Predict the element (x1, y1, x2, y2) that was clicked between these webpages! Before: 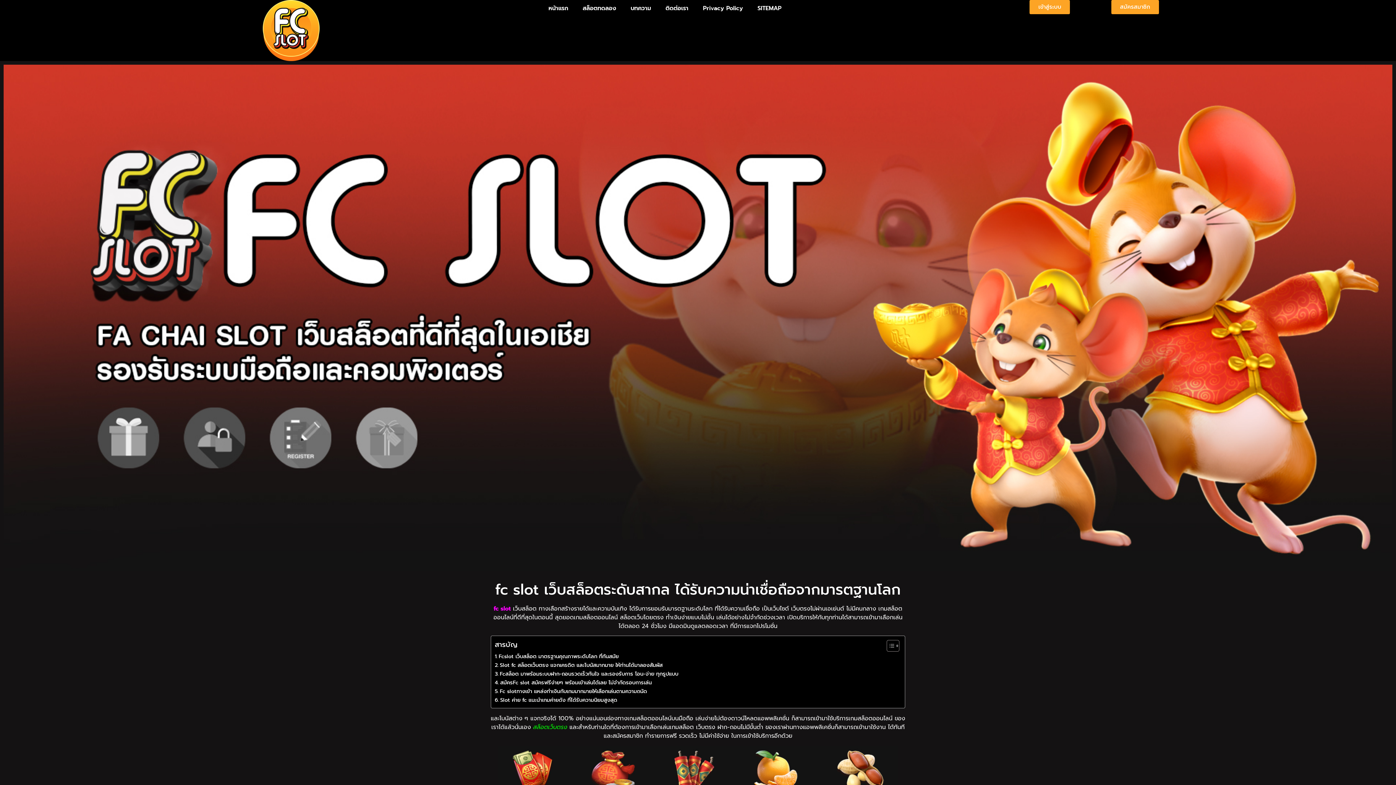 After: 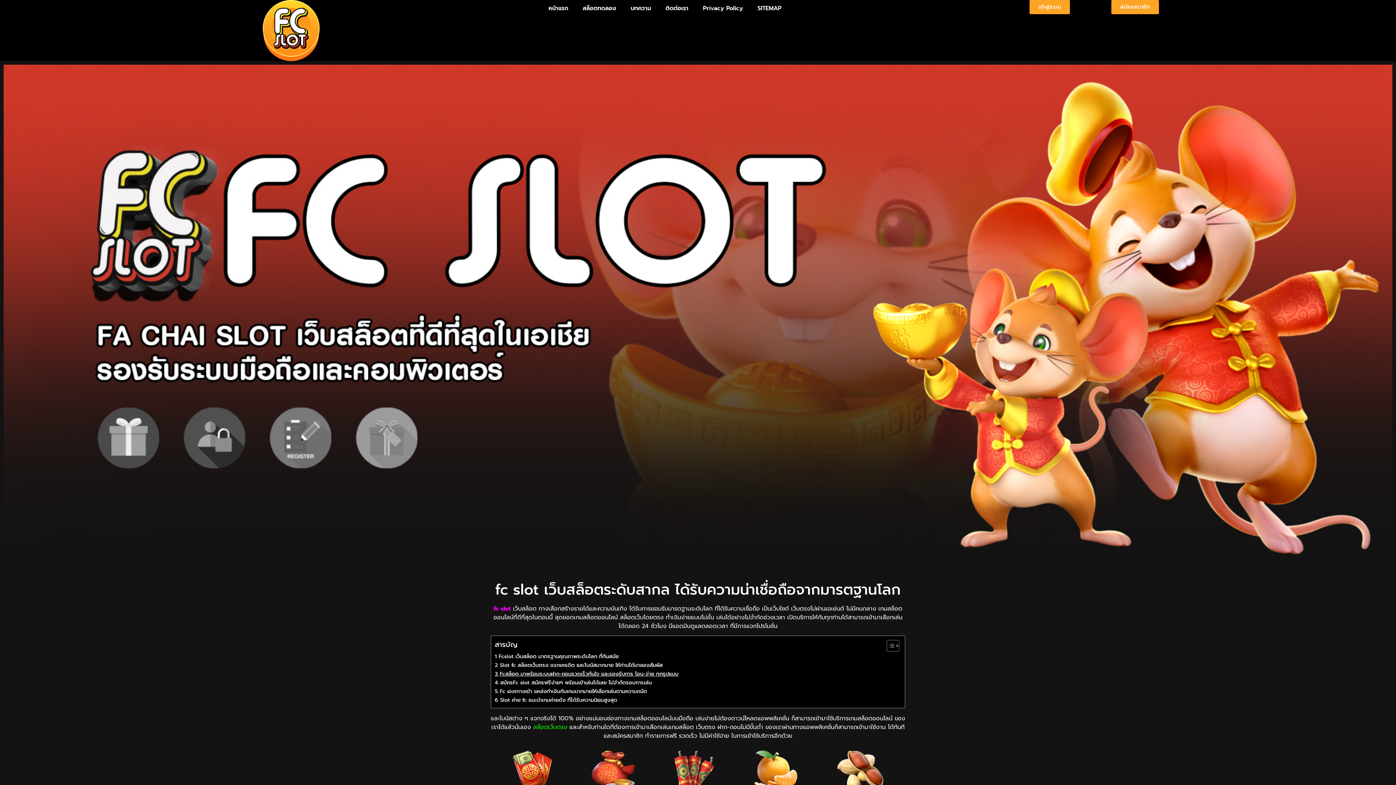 Action: label: Fcสล็อต มาพร้อมระบบฝาก-ถอนรวดเร็วทันใจ และรองรับการ โอน-จ่าย ทุกรูปแบบ bbox: (494, 670, 678, 678)